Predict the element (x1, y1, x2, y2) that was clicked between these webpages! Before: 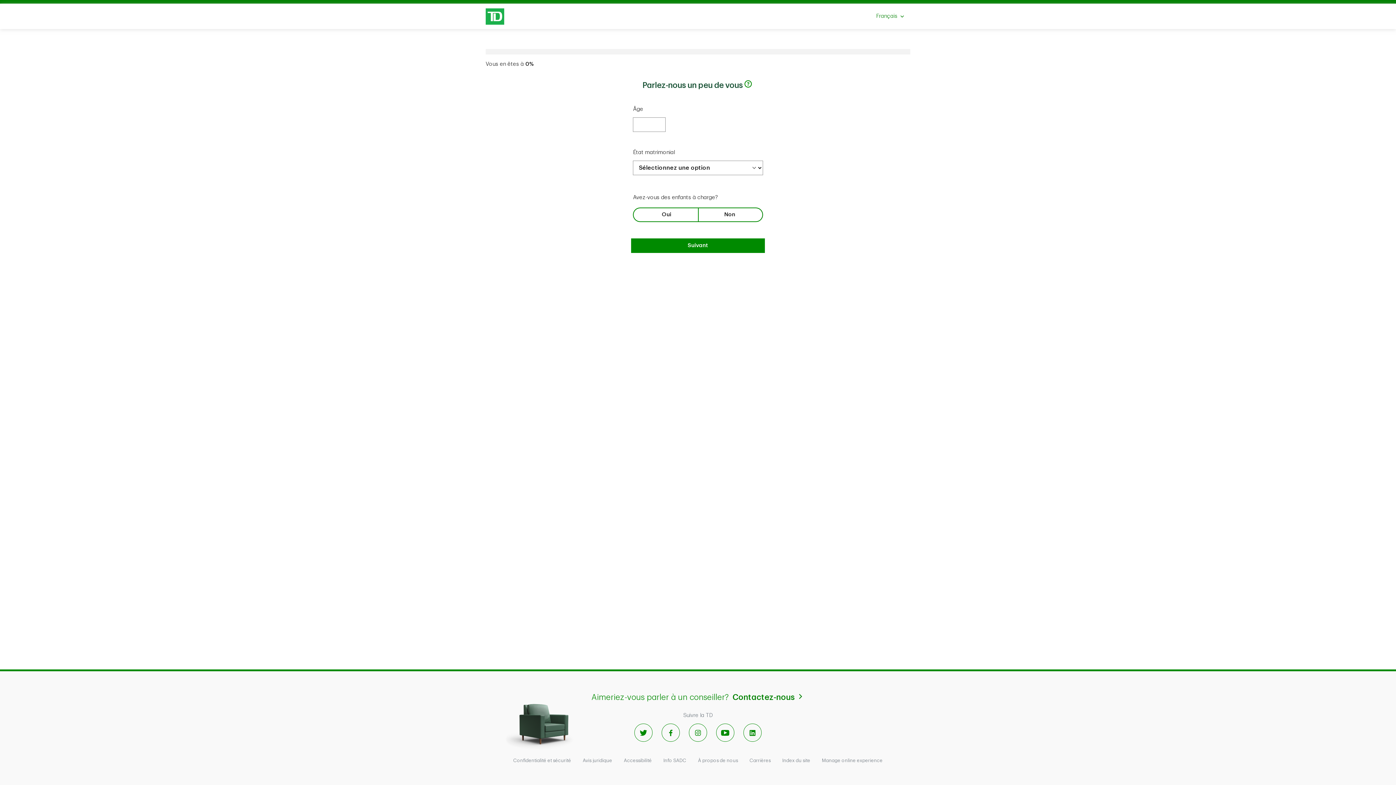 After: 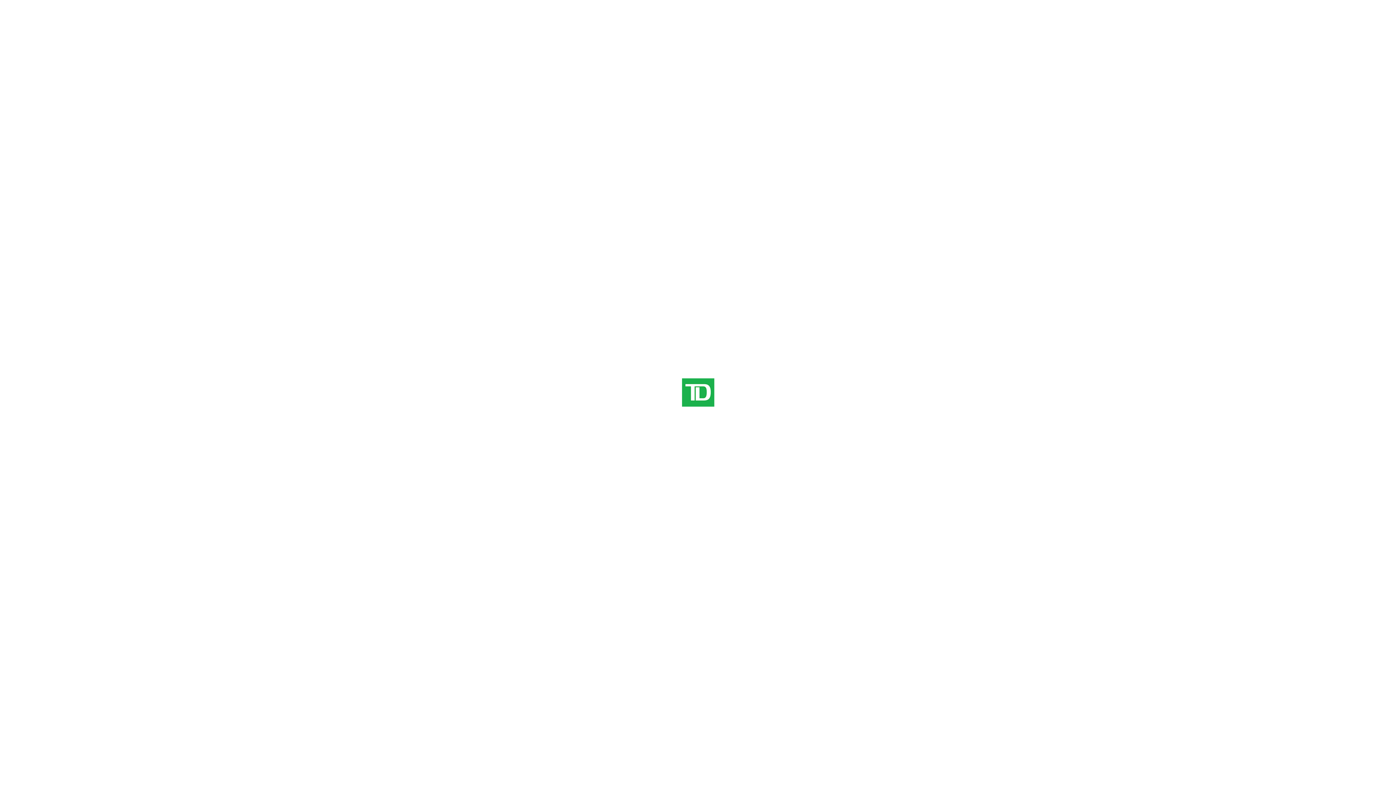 Action: label: Index du site bbox: (782, 757, 810, 764)